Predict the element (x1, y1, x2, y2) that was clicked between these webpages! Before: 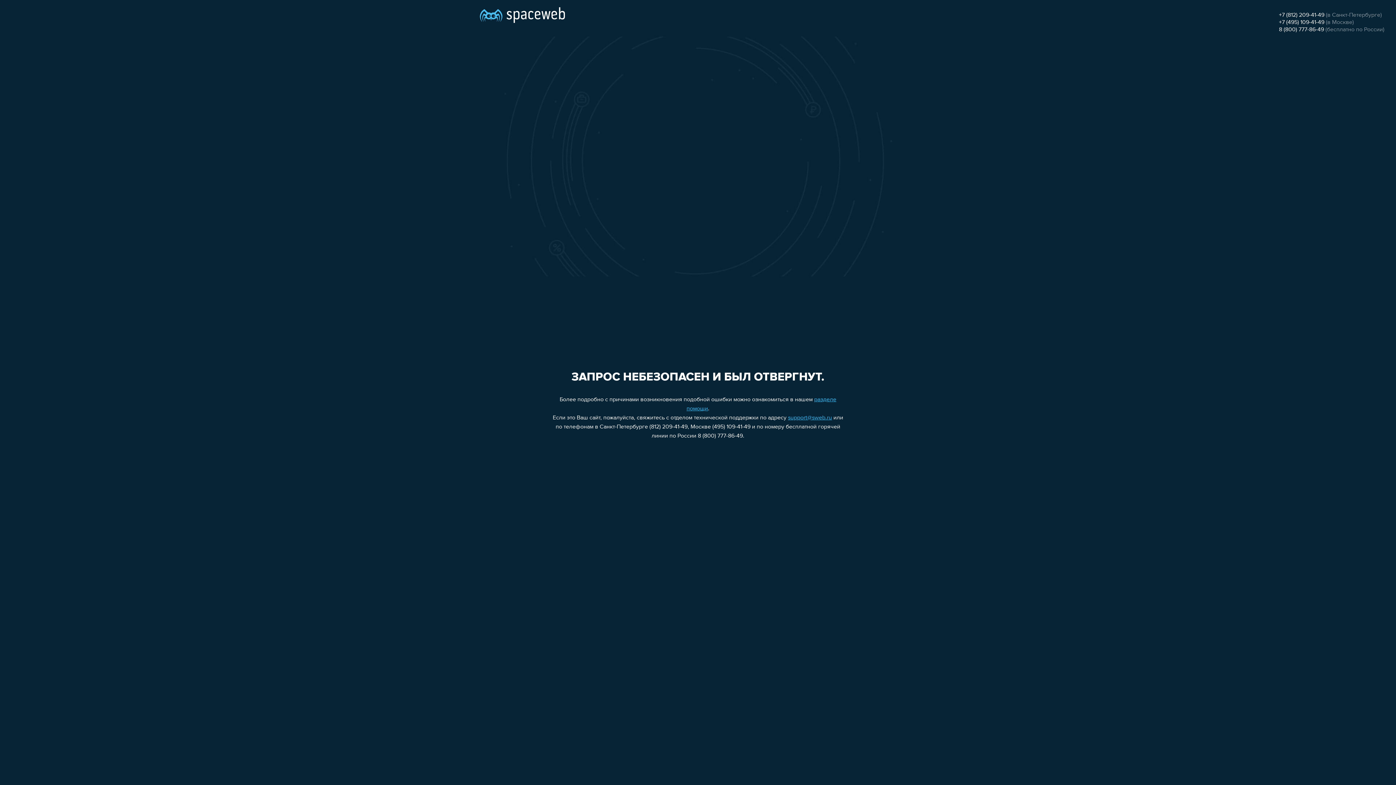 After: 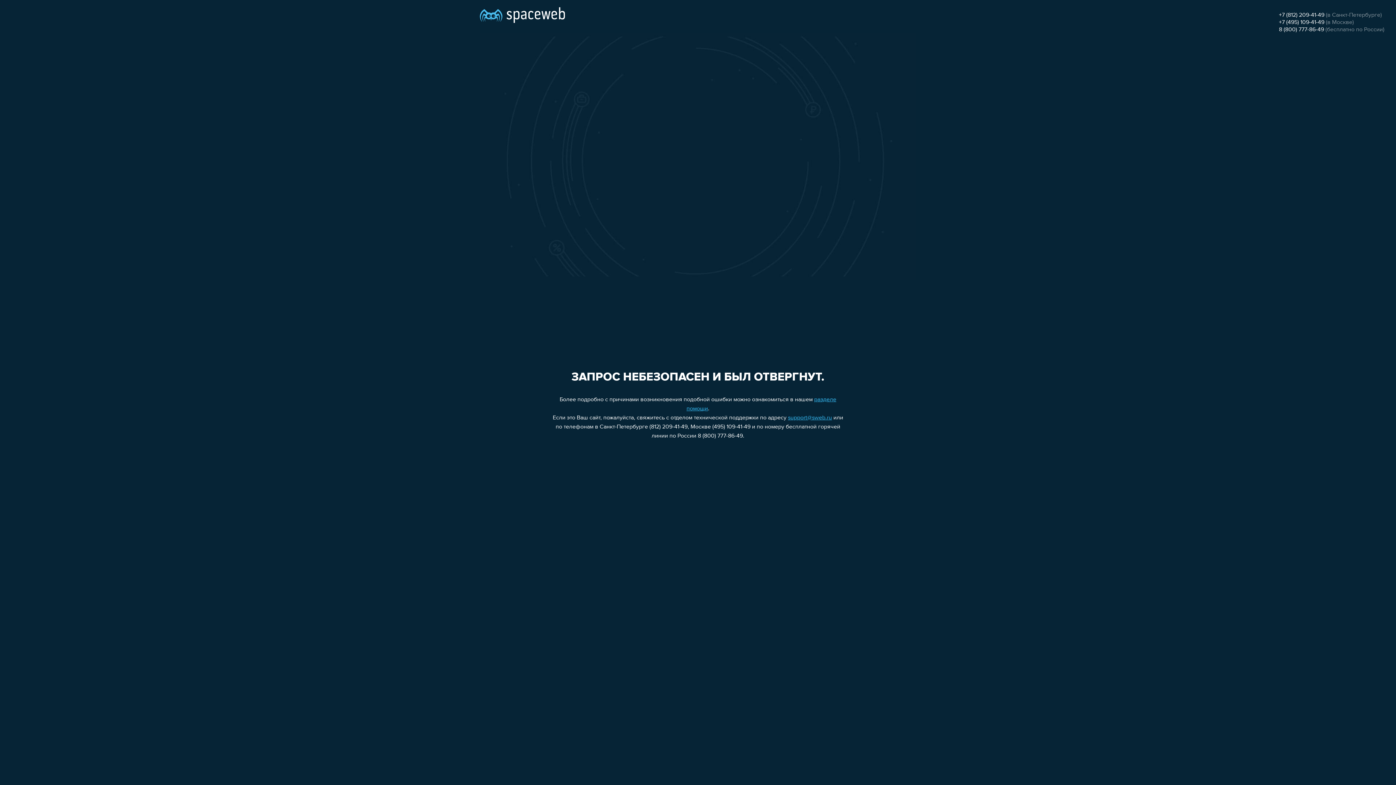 Action: bbox: (1279, 12, 1324, 18) label: +7 (812) 209-41-49